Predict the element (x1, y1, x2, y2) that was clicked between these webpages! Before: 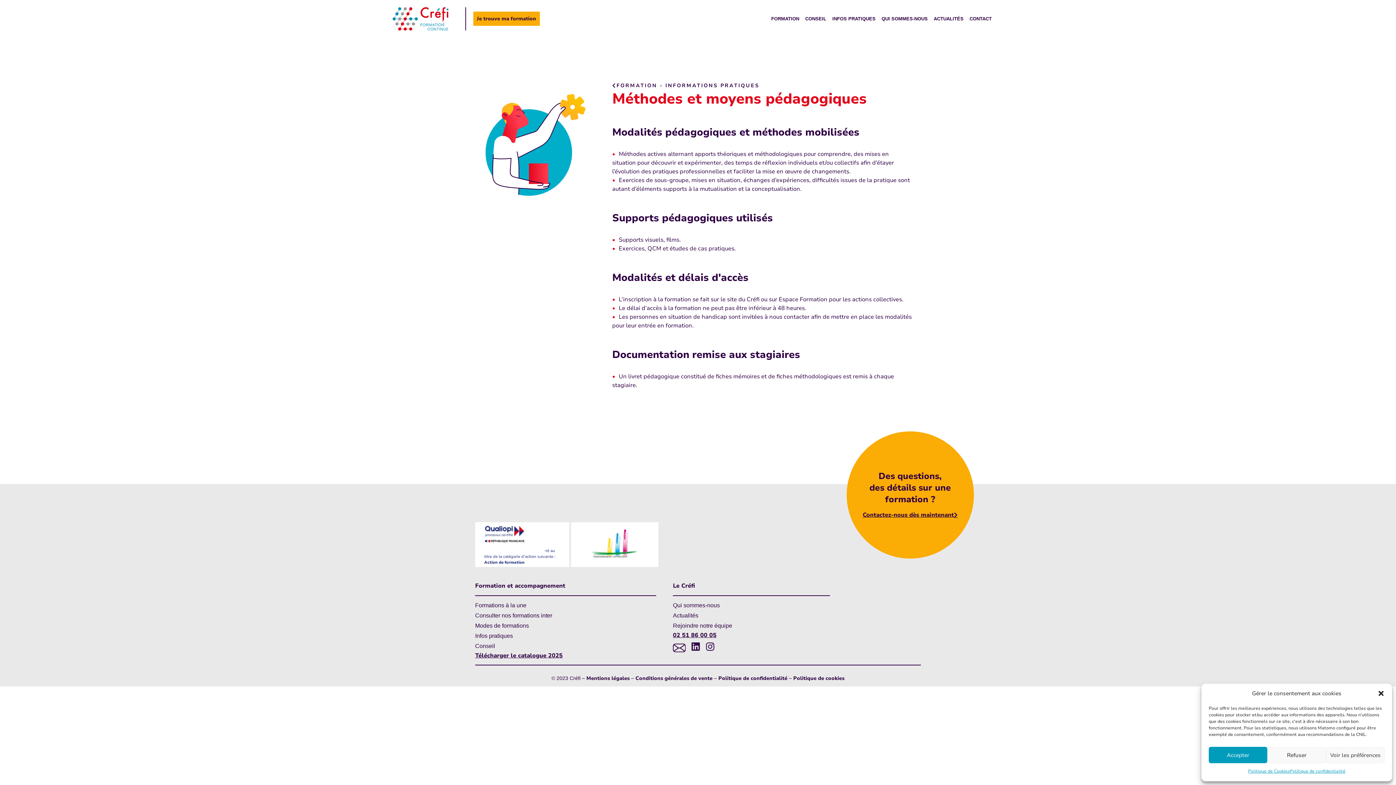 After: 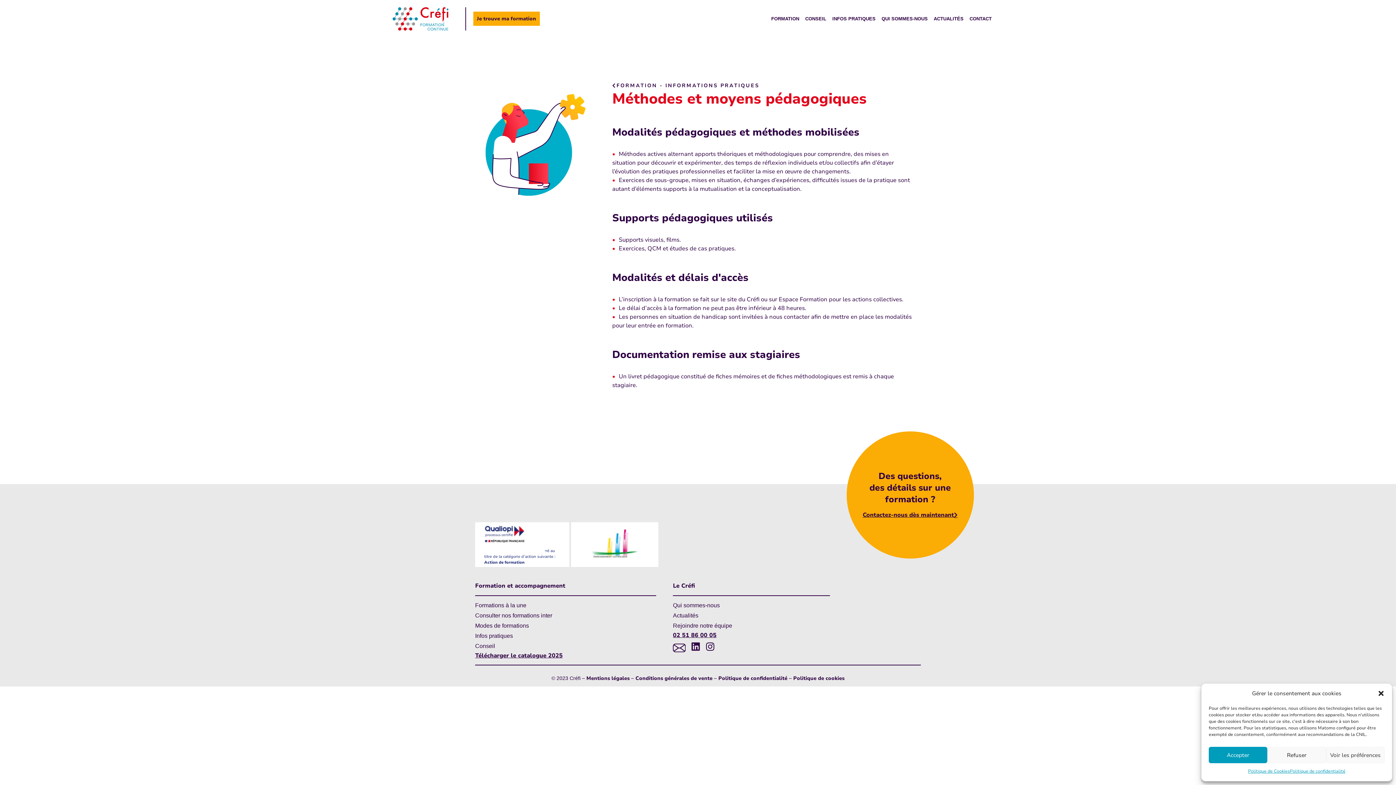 Action: bbox: (862, 512, 957, 518) label: Contactez-nous dès maintenant